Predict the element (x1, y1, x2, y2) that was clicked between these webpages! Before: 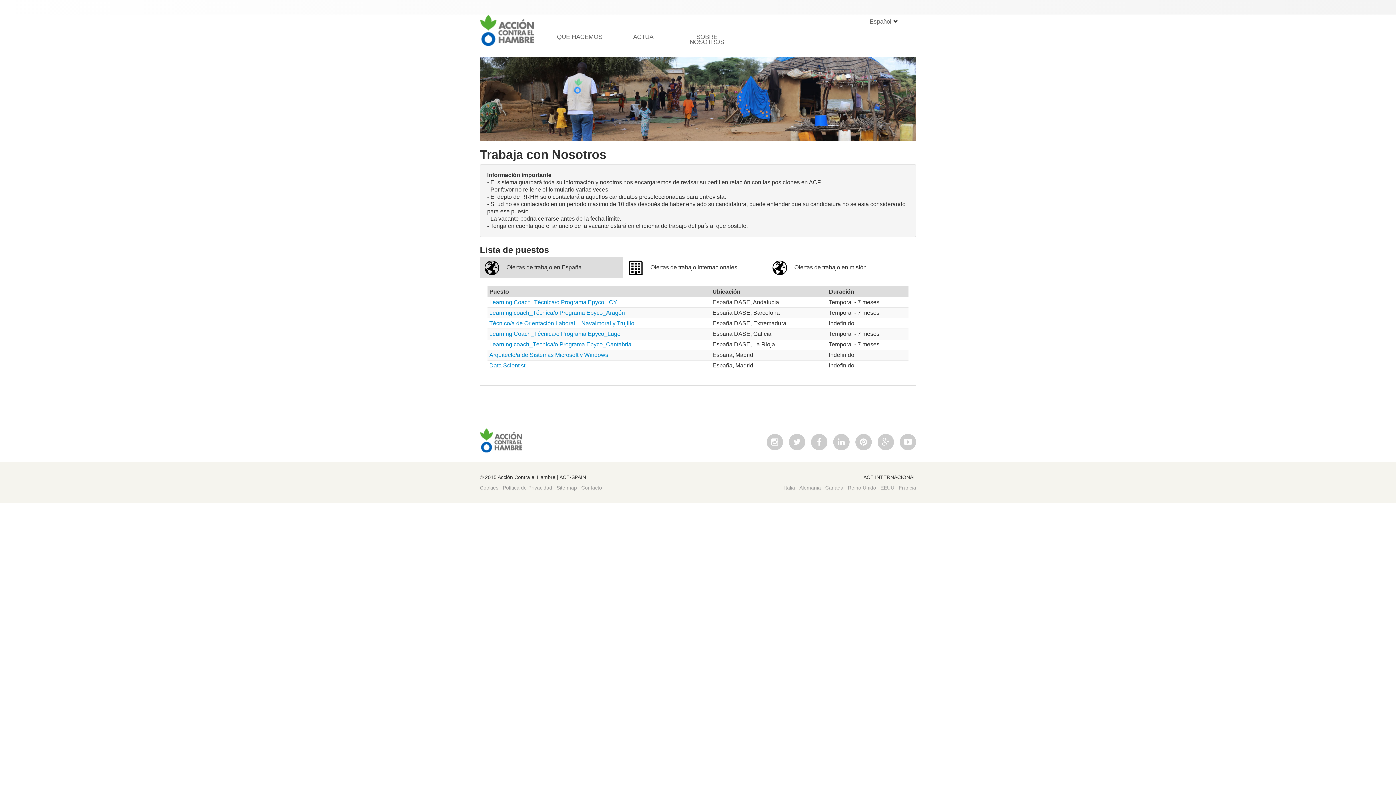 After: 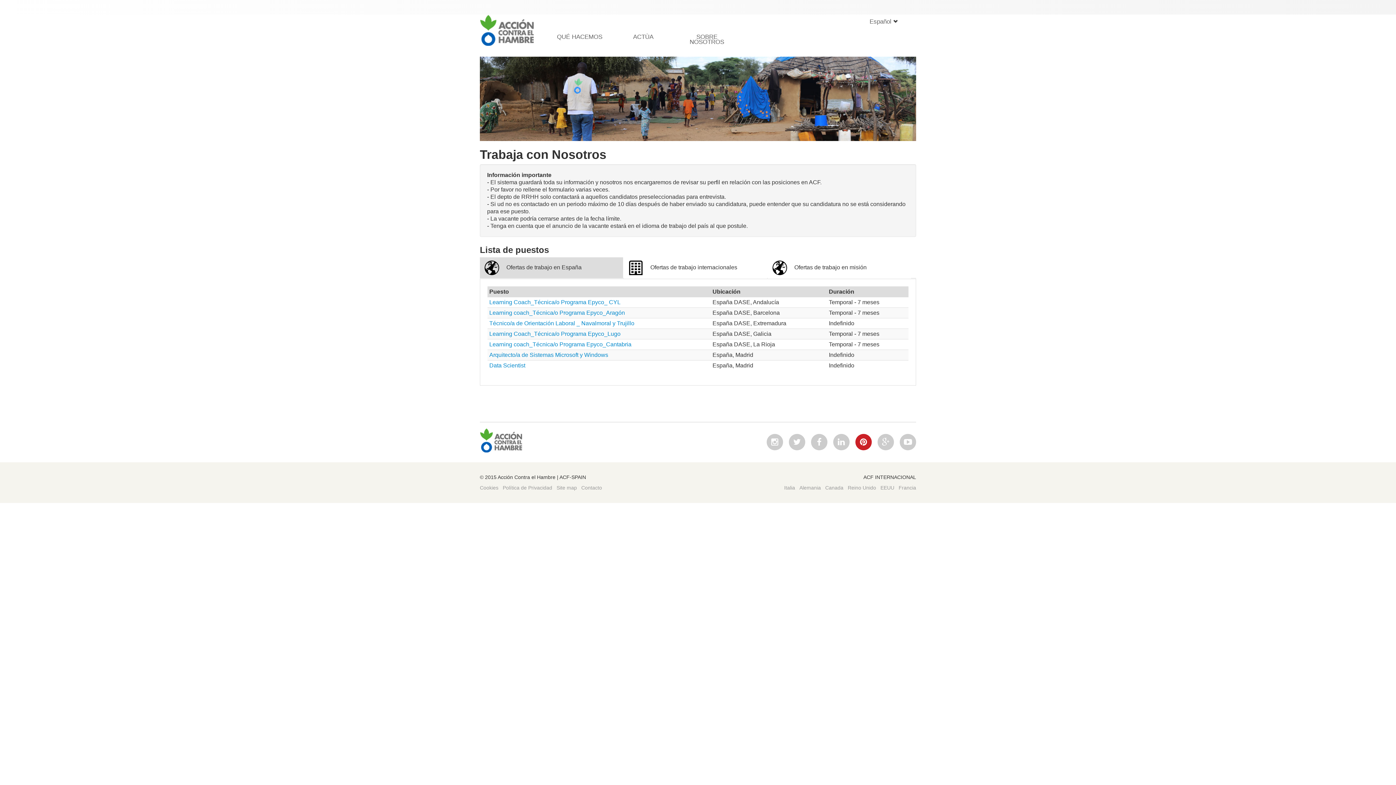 Action: bbox: (855, 434, 872, 450)